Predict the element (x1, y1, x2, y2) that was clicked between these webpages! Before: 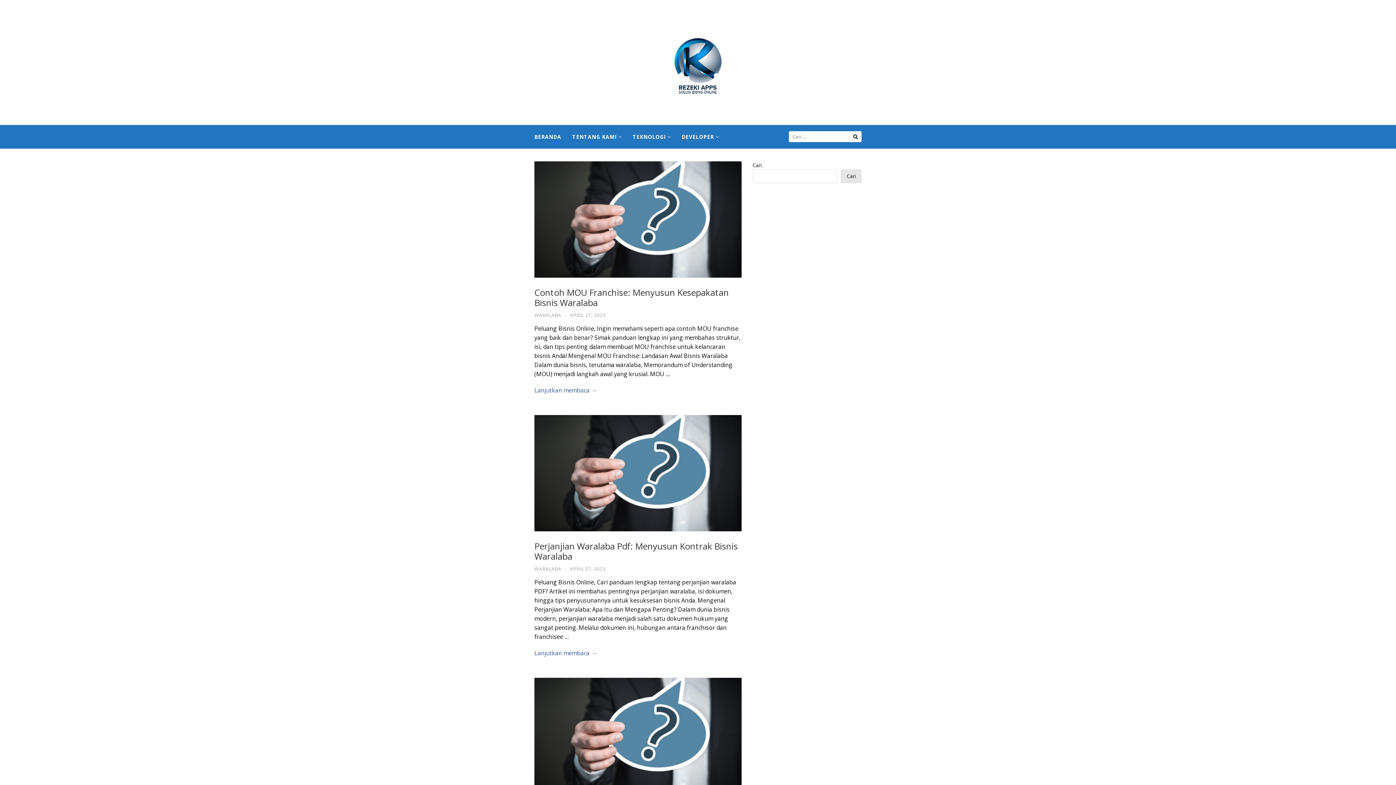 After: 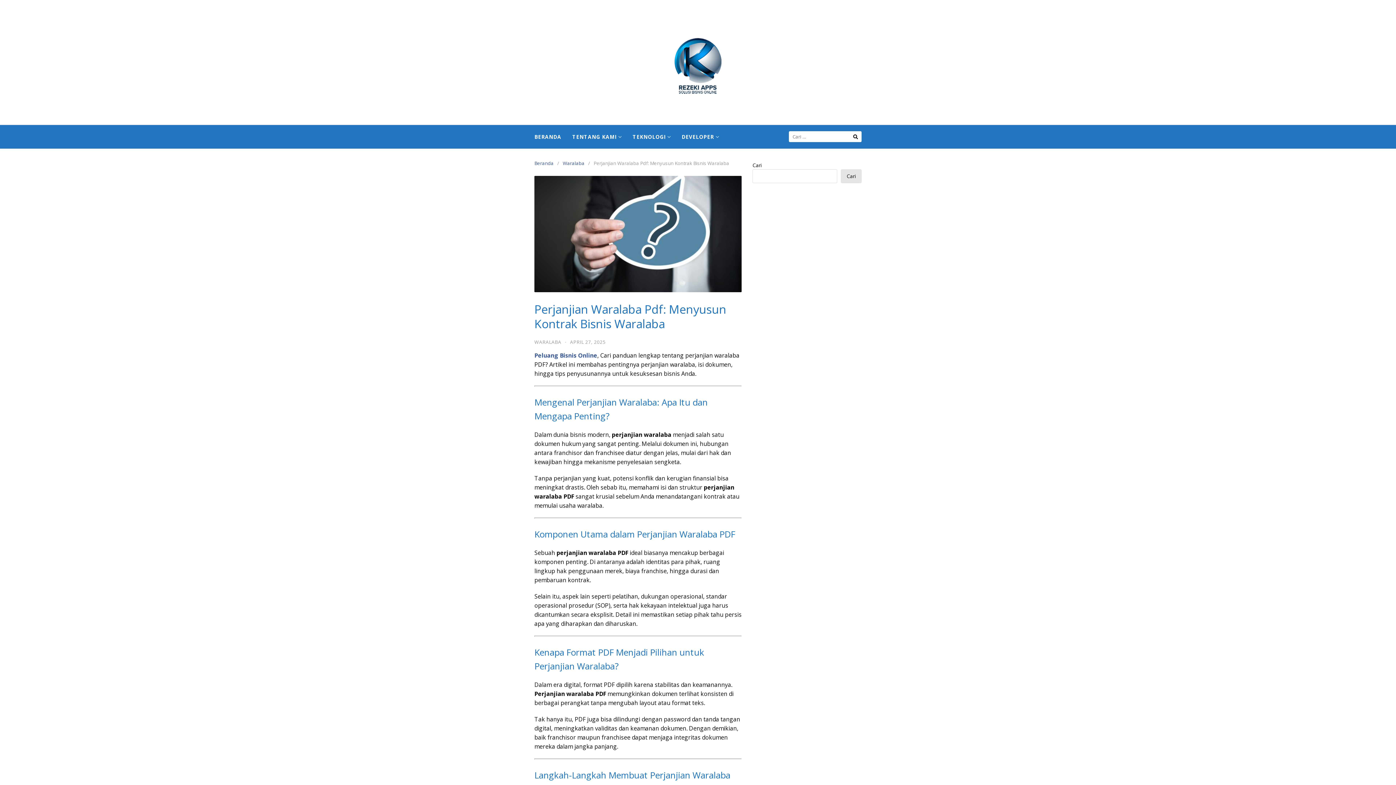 Action: label: Perjanjian Waralaba Pdf: Menyusun Kontrak Bisnis Waralaba bbox: (534, 540, 737, 562)